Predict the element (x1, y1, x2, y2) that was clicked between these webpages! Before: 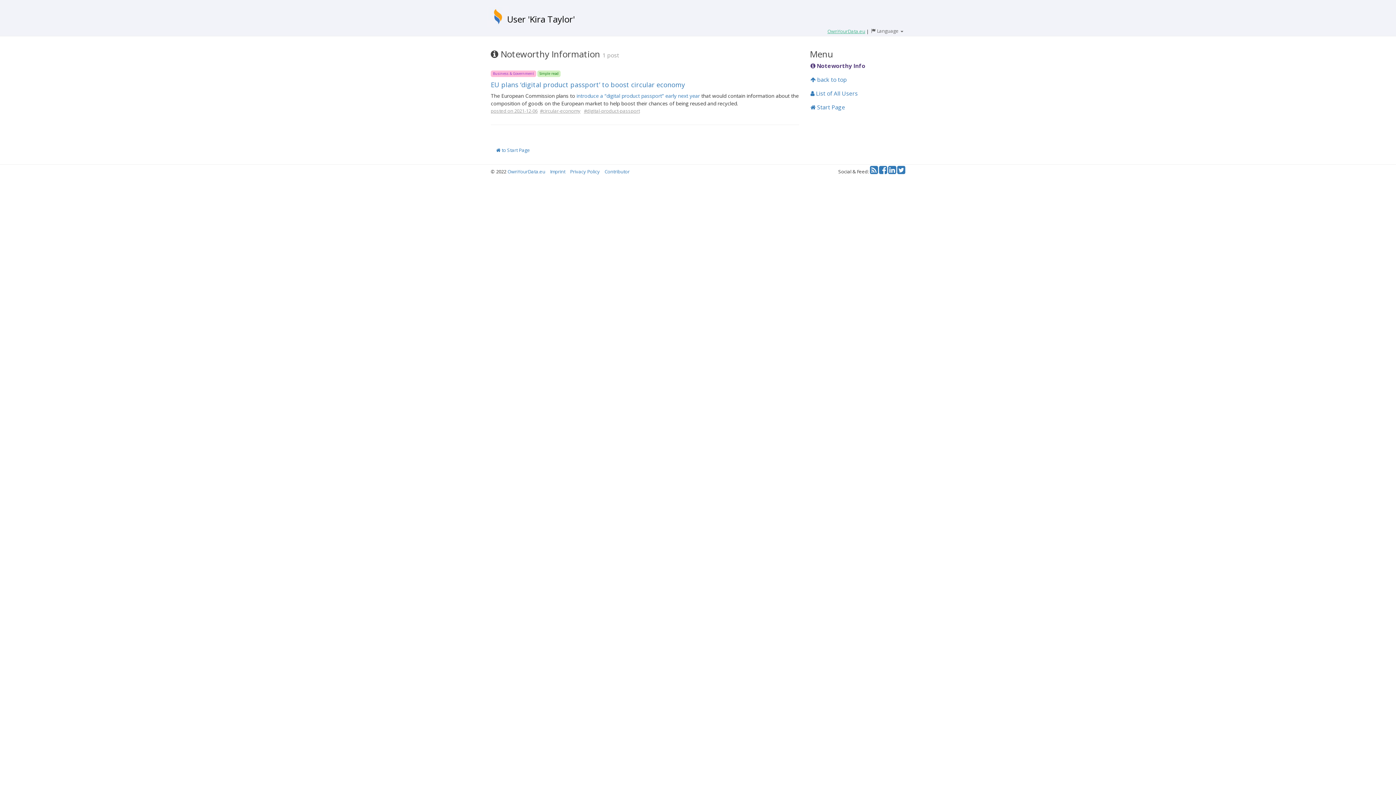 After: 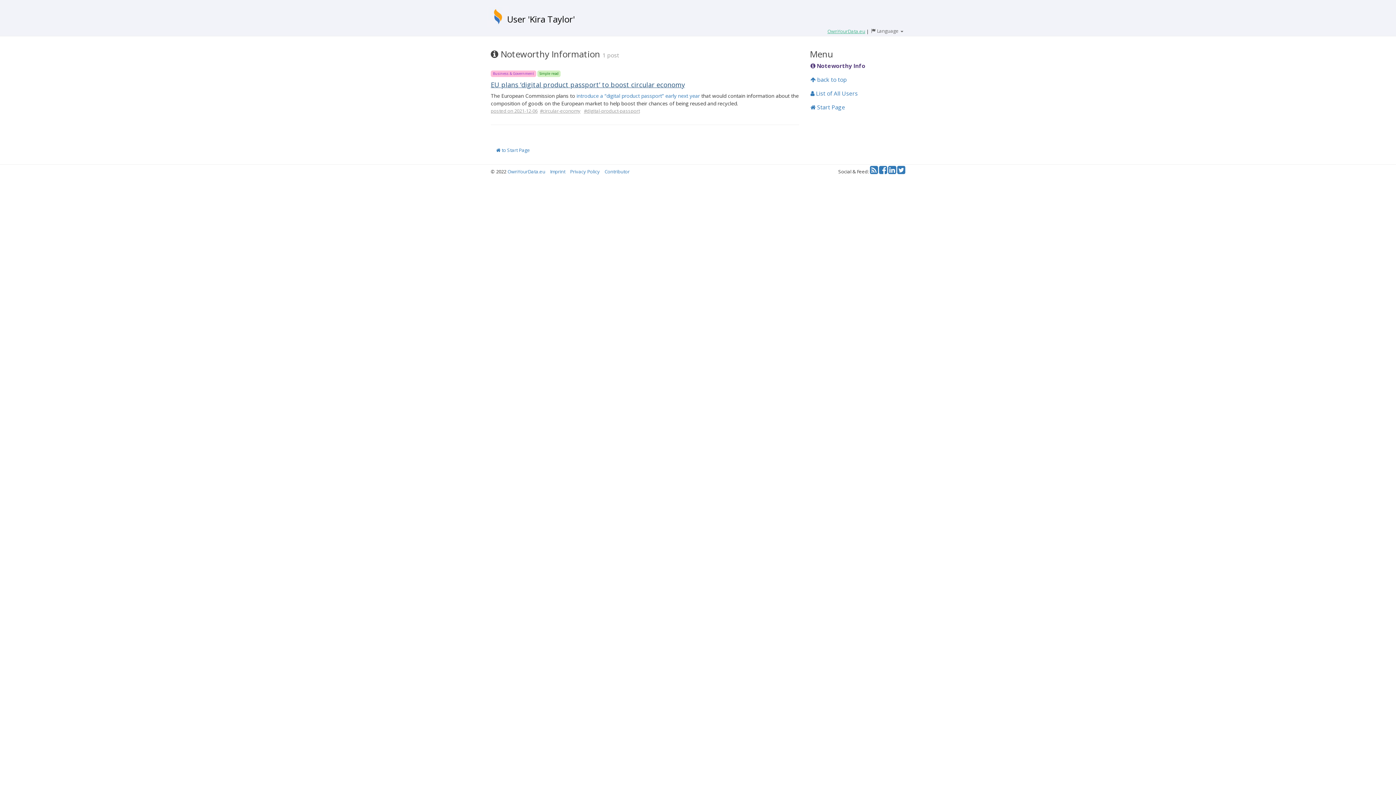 Action: bbox: (490, 80, 685, 89) label: EU plans ‘digital product passport’ to boost circular economy